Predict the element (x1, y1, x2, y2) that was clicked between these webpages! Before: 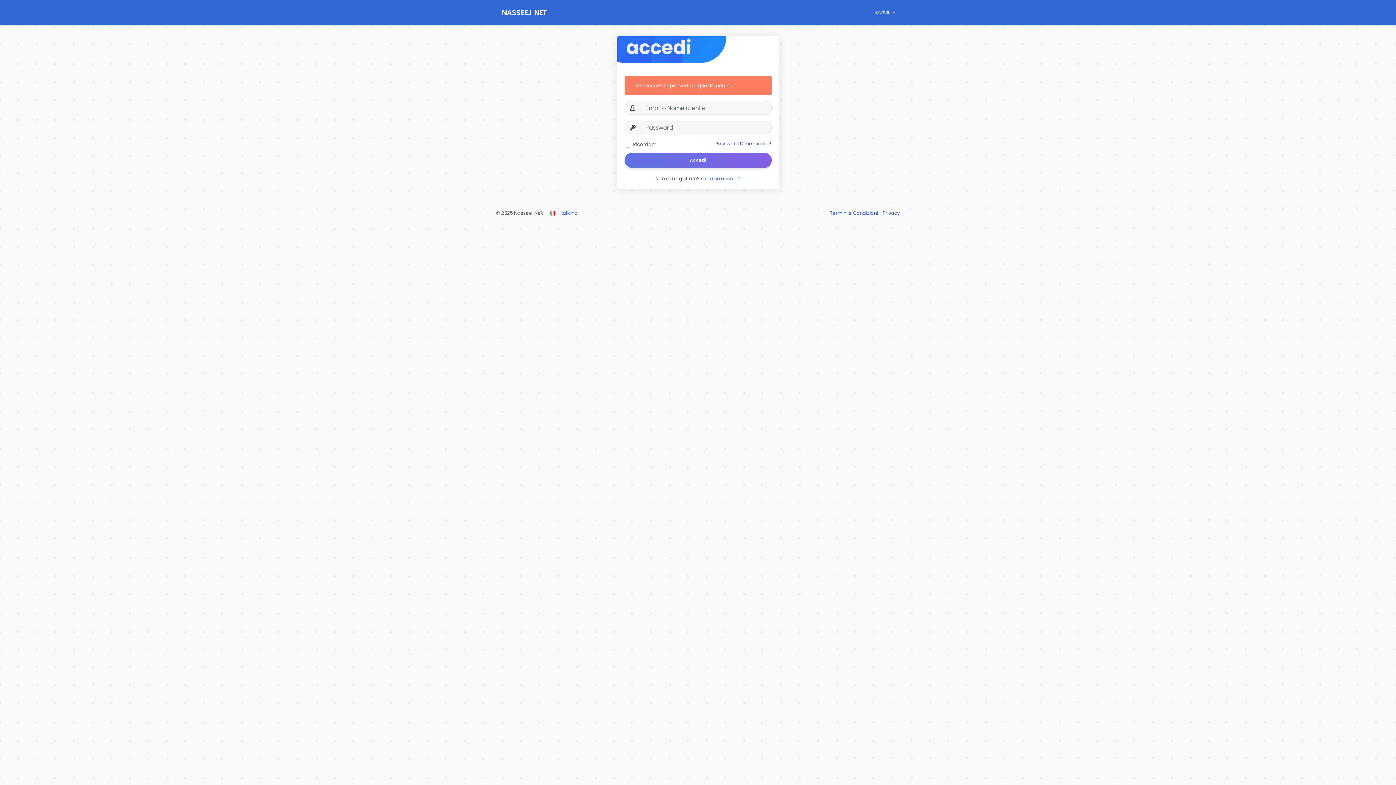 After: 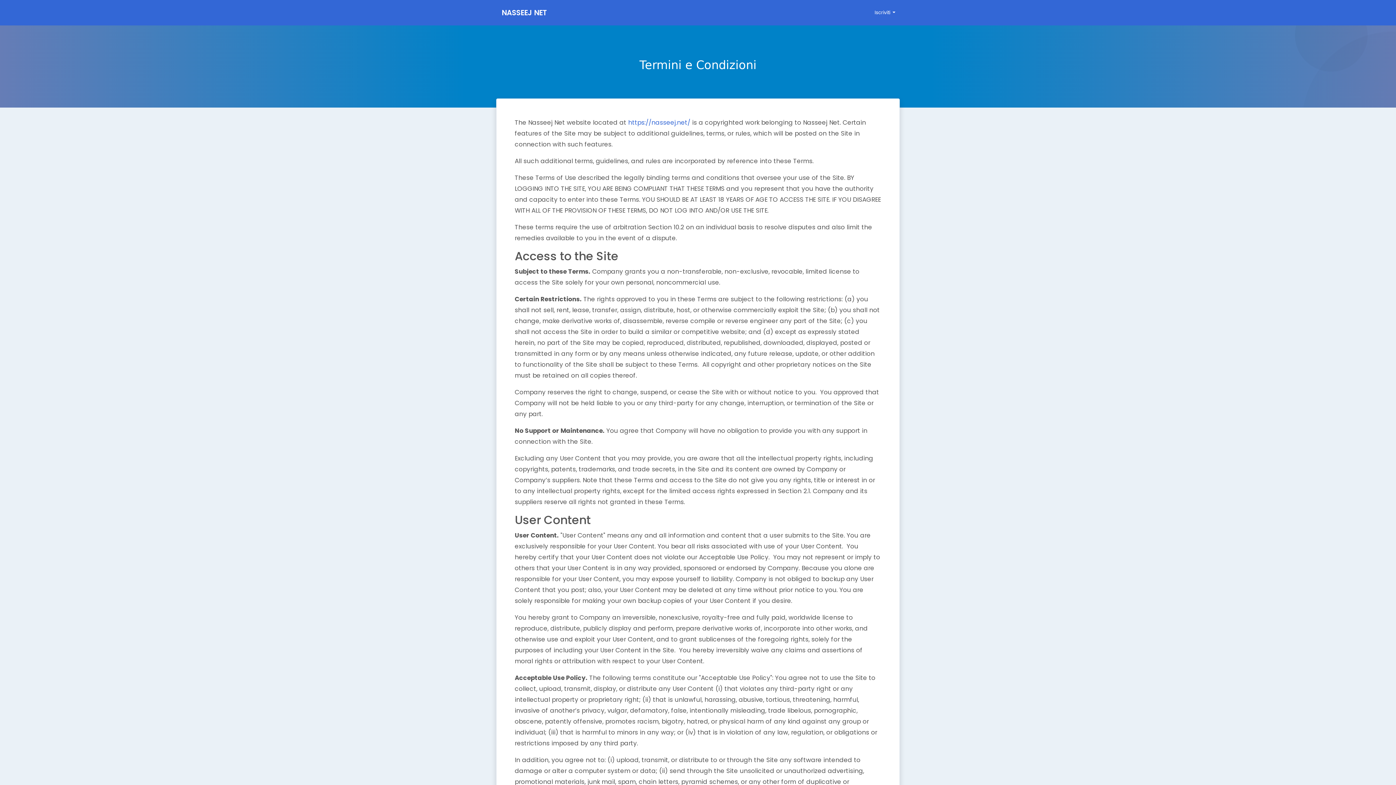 Action: label: Termini e Condizioni  bbox: (830, 209, 879, 216)